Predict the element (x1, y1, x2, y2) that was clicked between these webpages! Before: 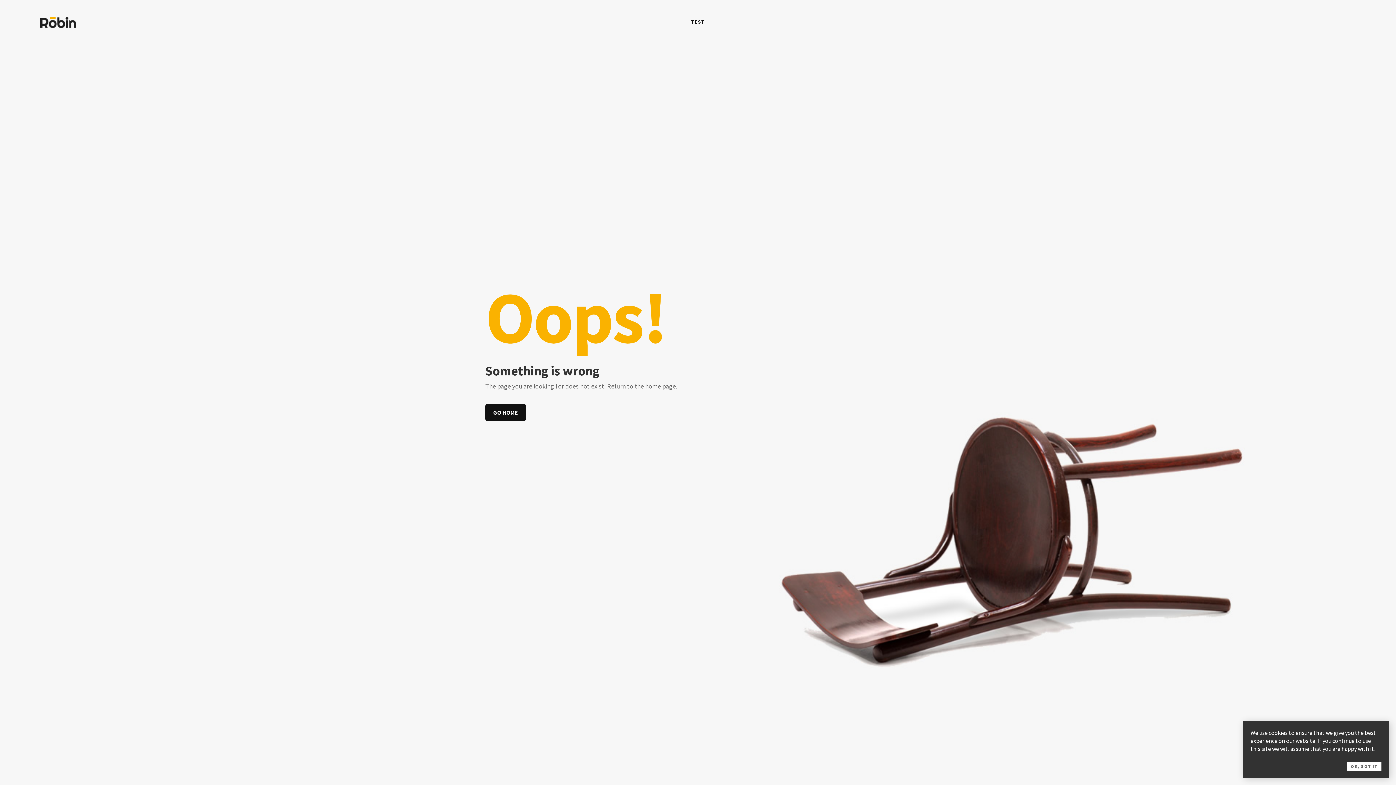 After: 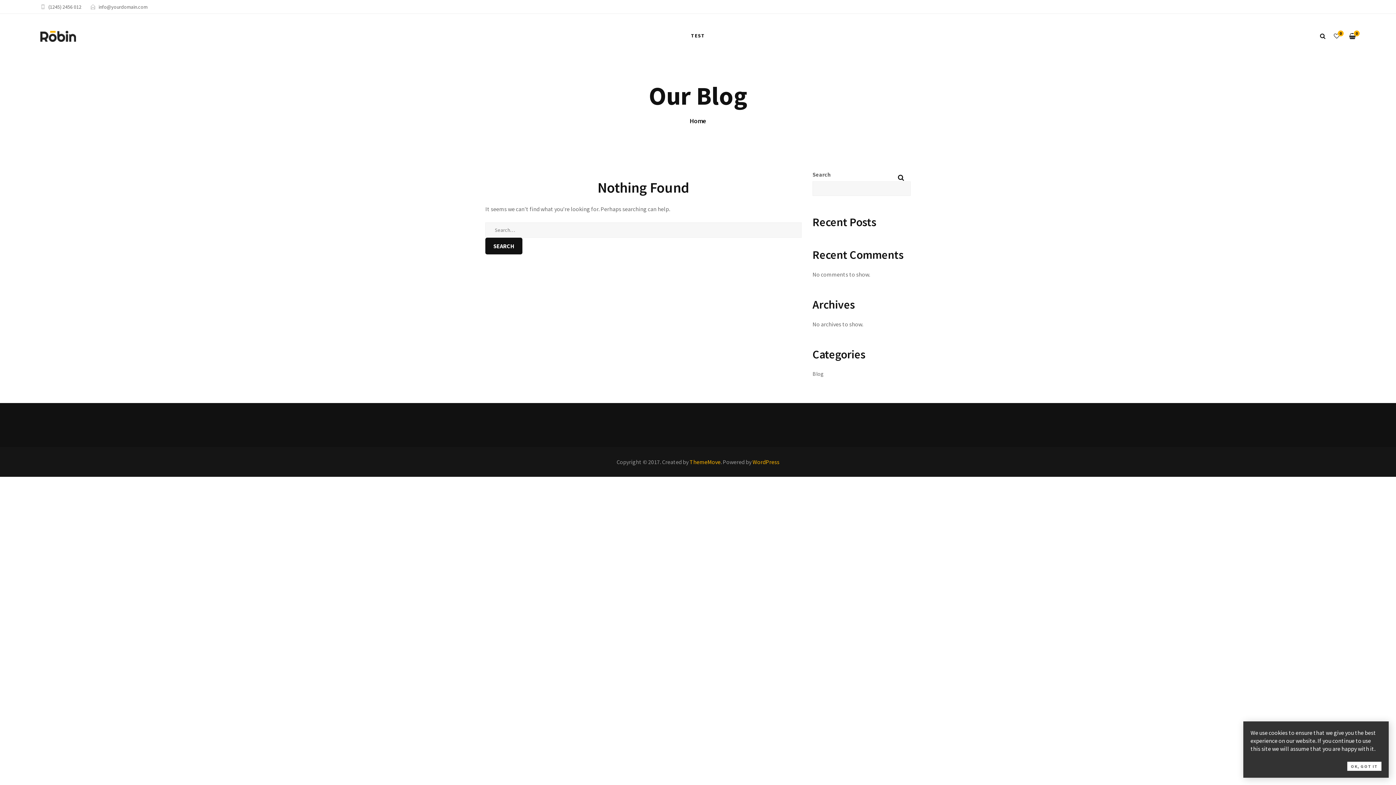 Action: label: GO HOME bbox: (485, 404, 526, 421)